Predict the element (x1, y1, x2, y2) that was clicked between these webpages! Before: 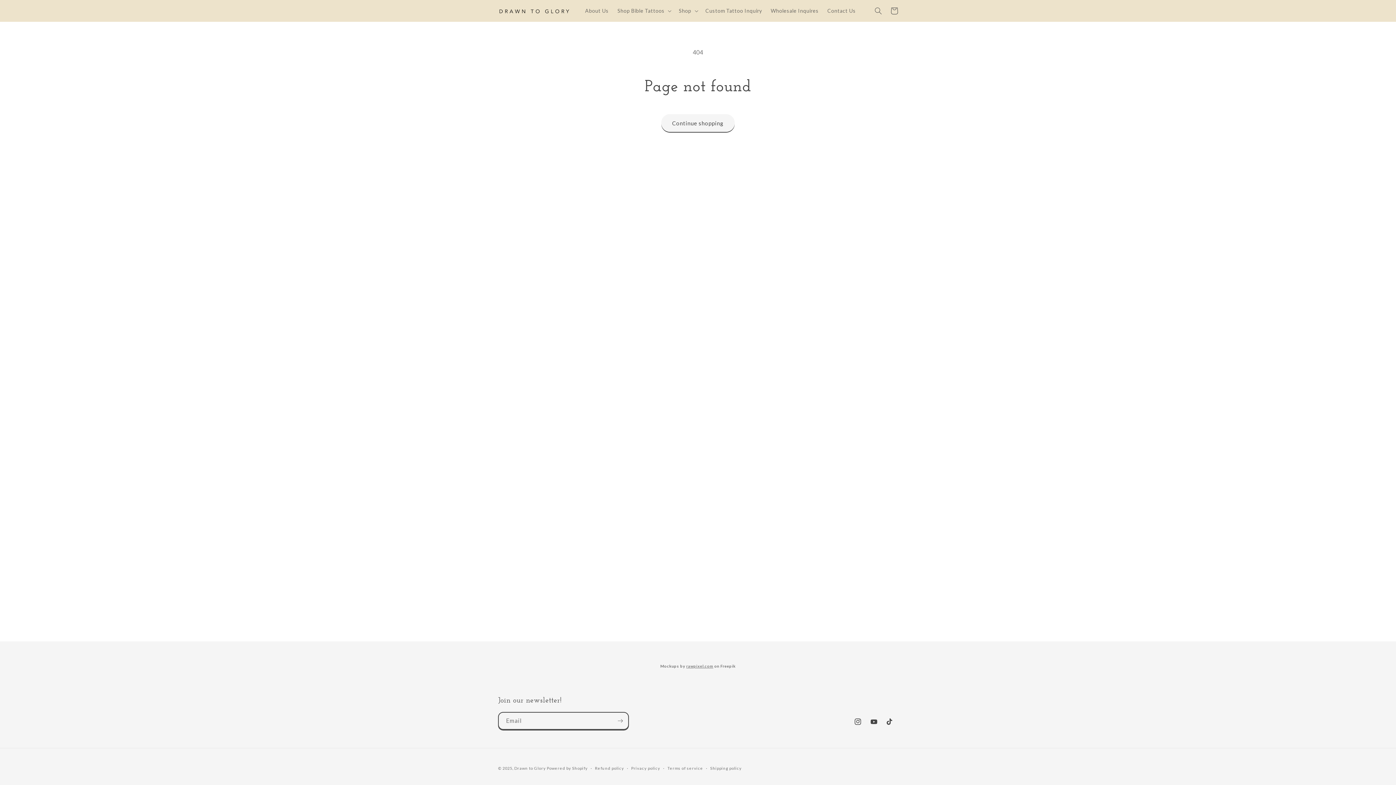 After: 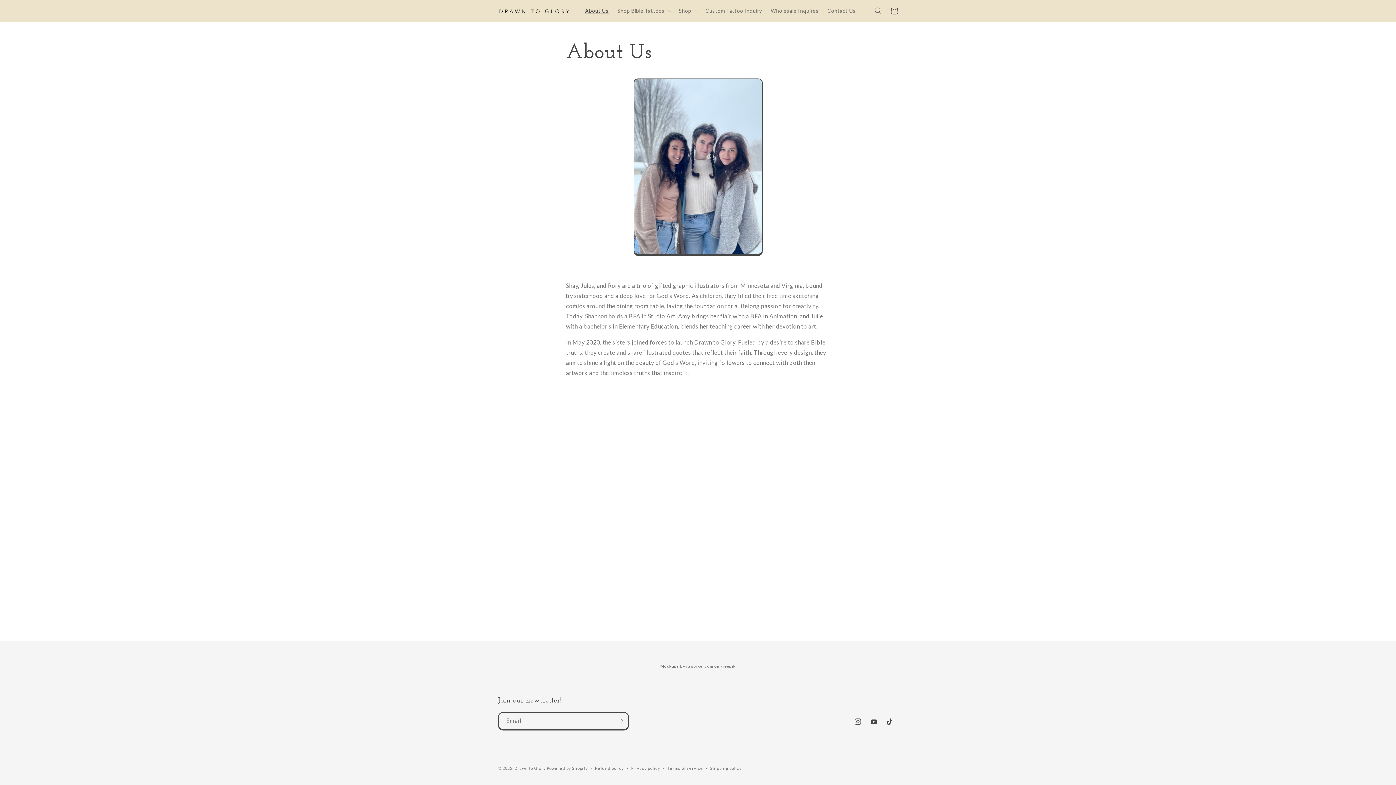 Action: bbox: (580, 3, 613, 18) label: About Us